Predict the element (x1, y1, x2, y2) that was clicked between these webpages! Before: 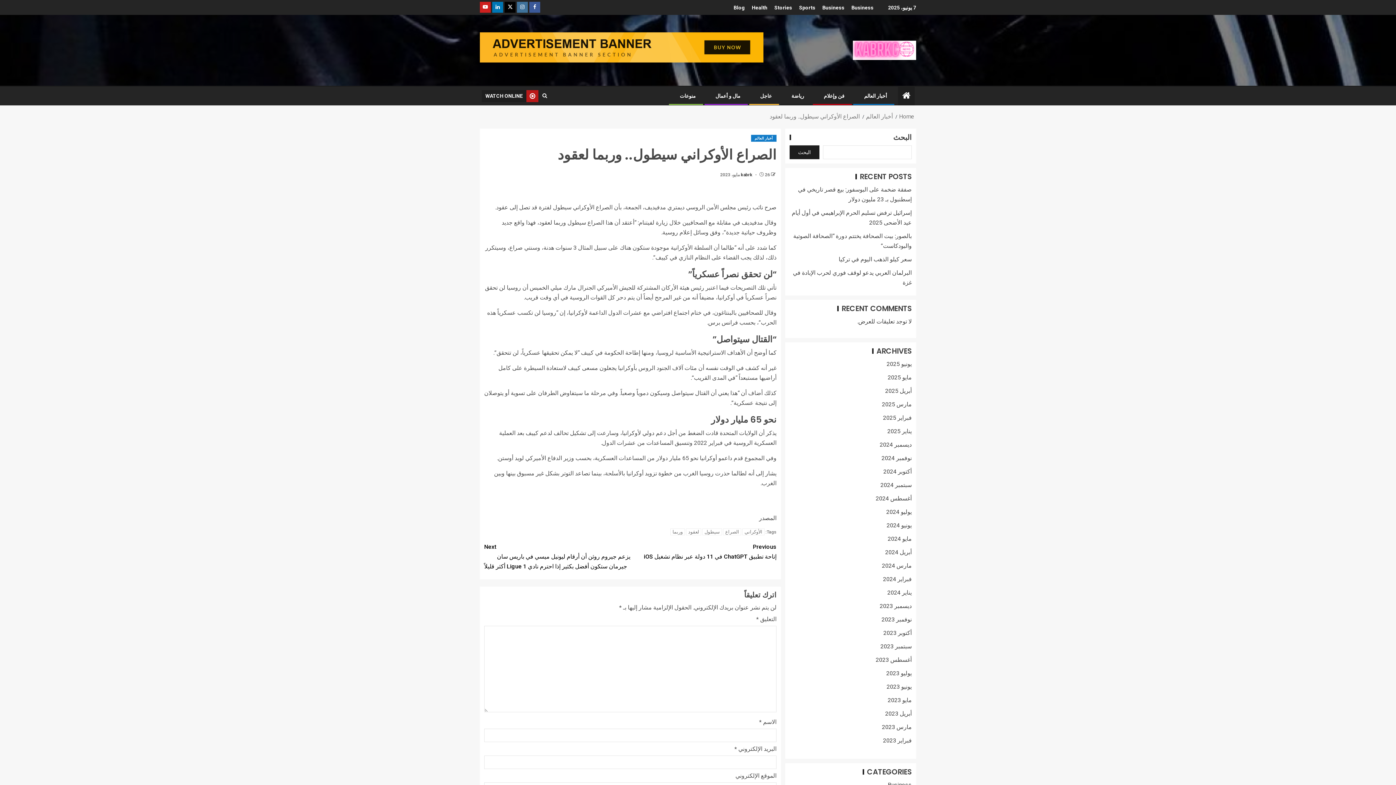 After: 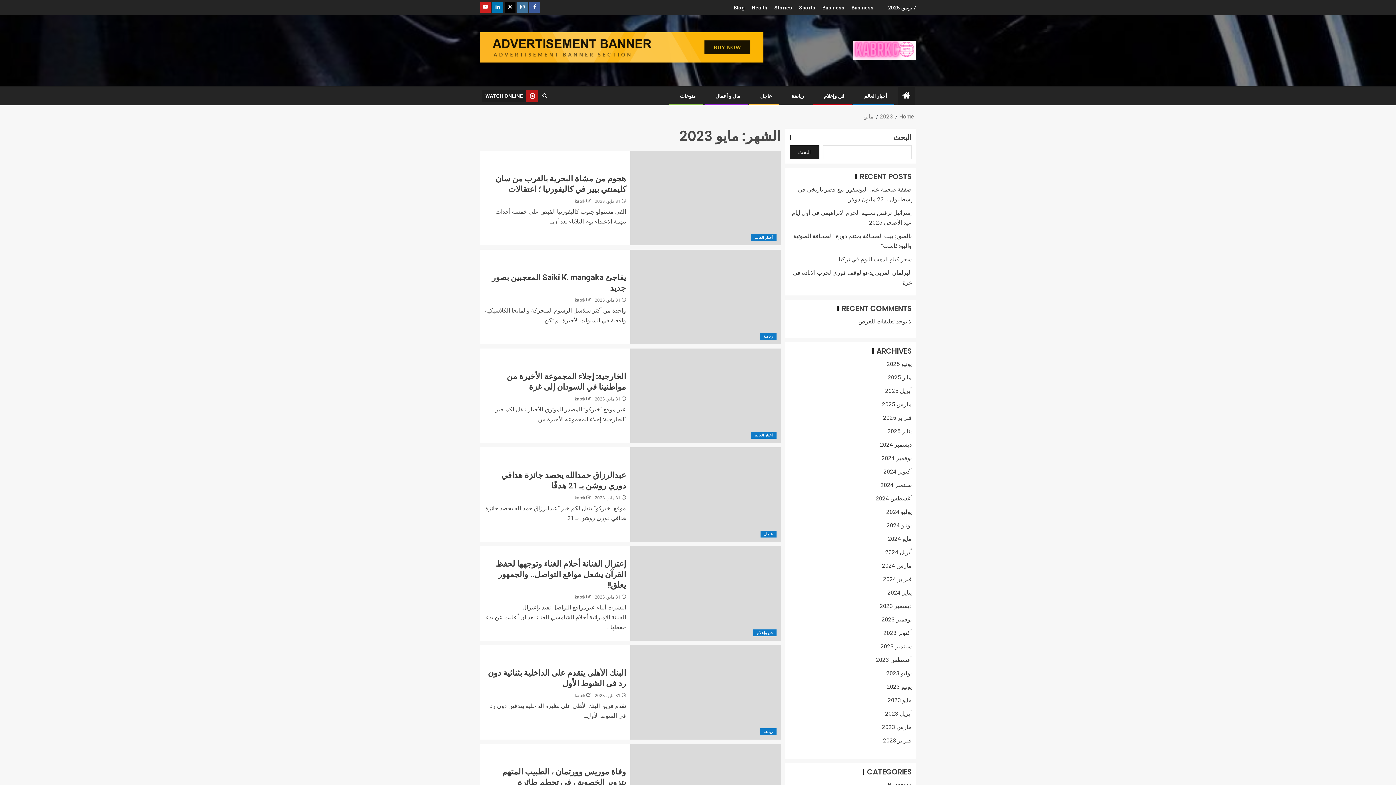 Action: label: مايو 2023 bbox: (888, 697, 912, 703)